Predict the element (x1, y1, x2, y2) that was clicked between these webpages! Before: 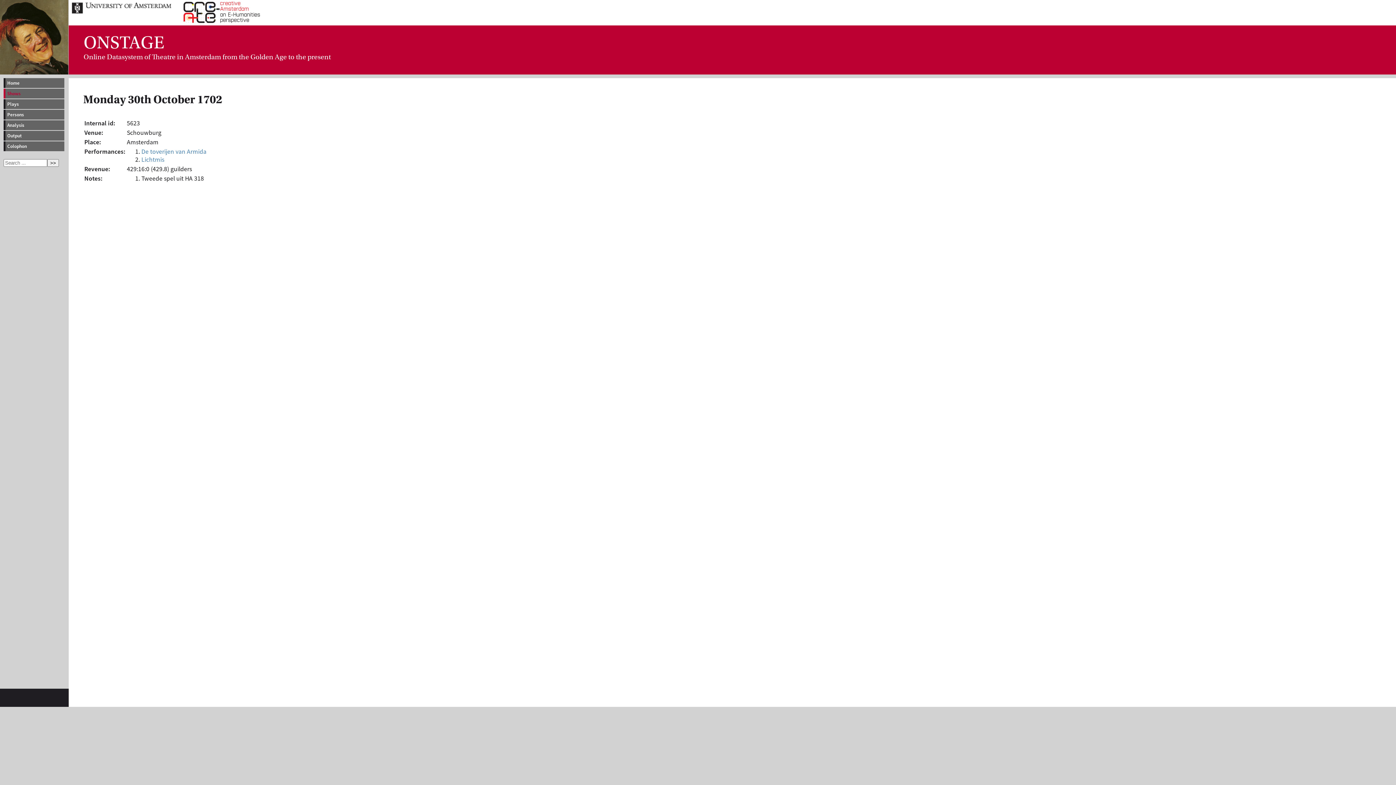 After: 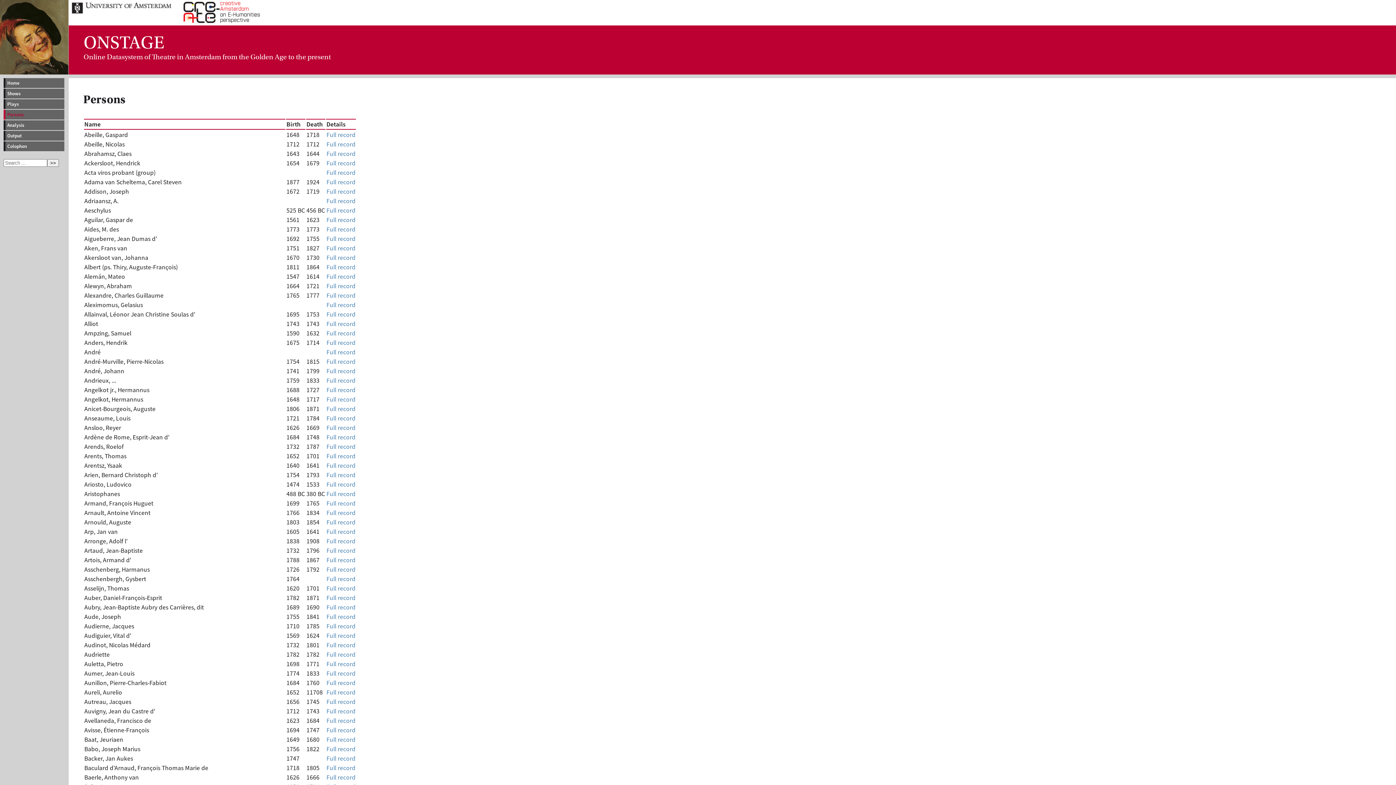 Action: label: Persons bbox: (3, 109, 64, 119)